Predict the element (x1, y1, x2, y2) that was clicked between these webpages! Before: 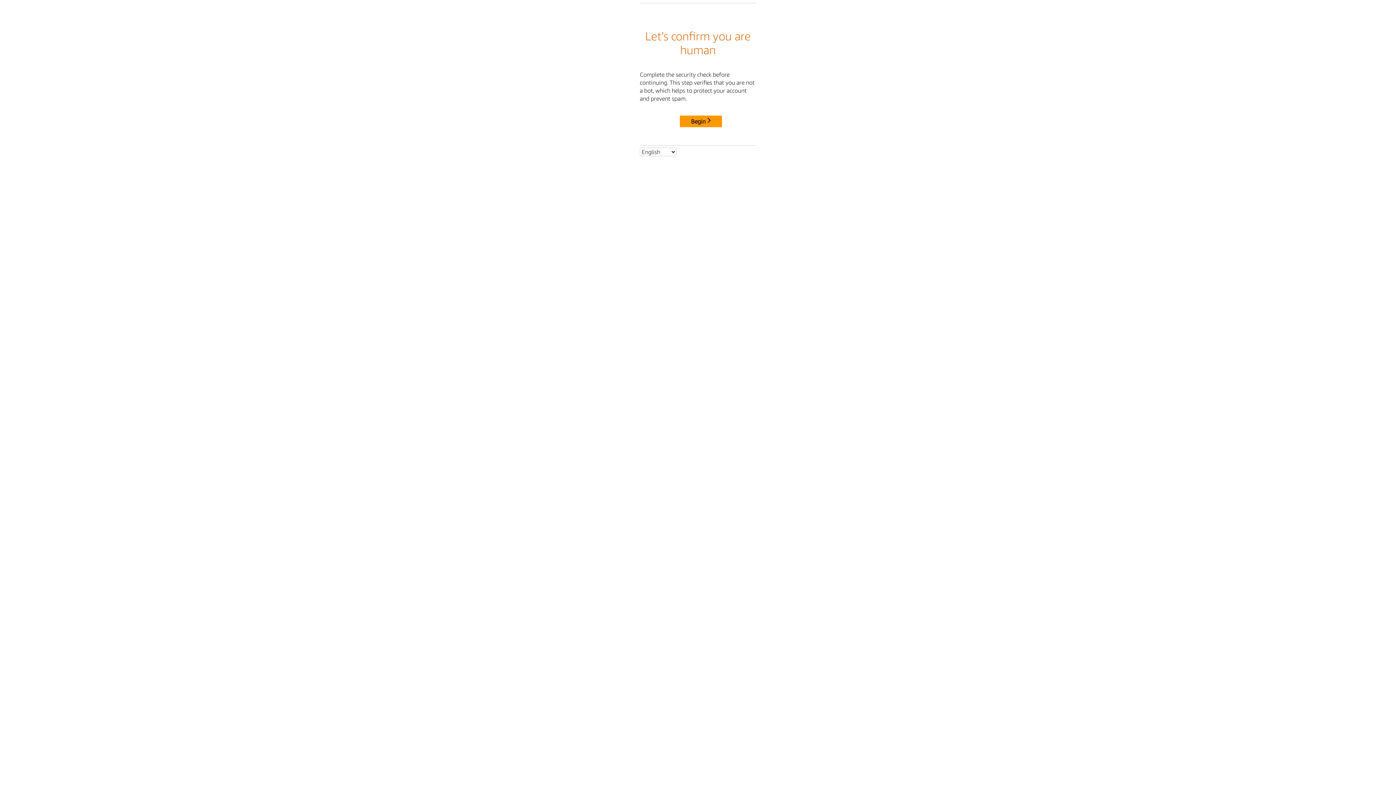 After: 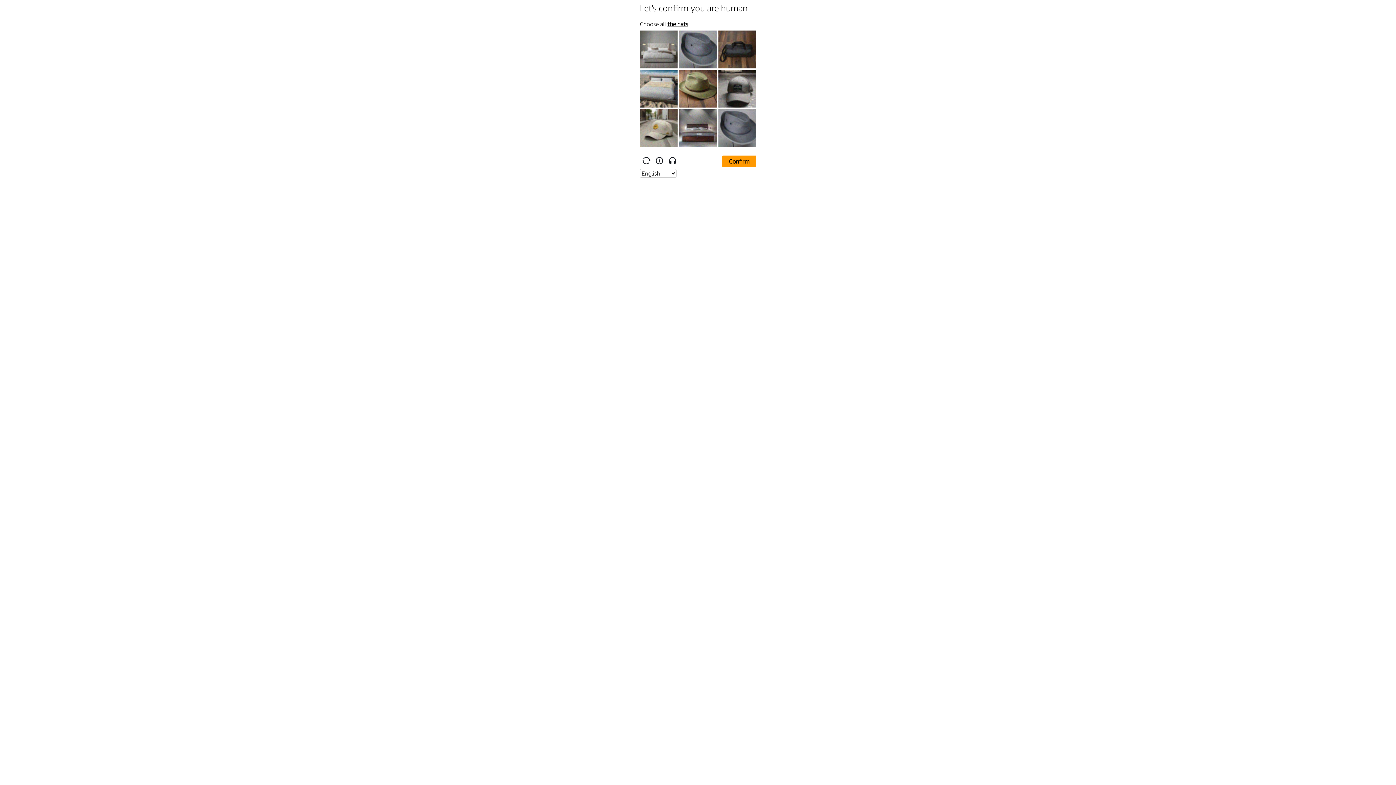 Action: label: Begin bbox: (680, 115, 722, 127)